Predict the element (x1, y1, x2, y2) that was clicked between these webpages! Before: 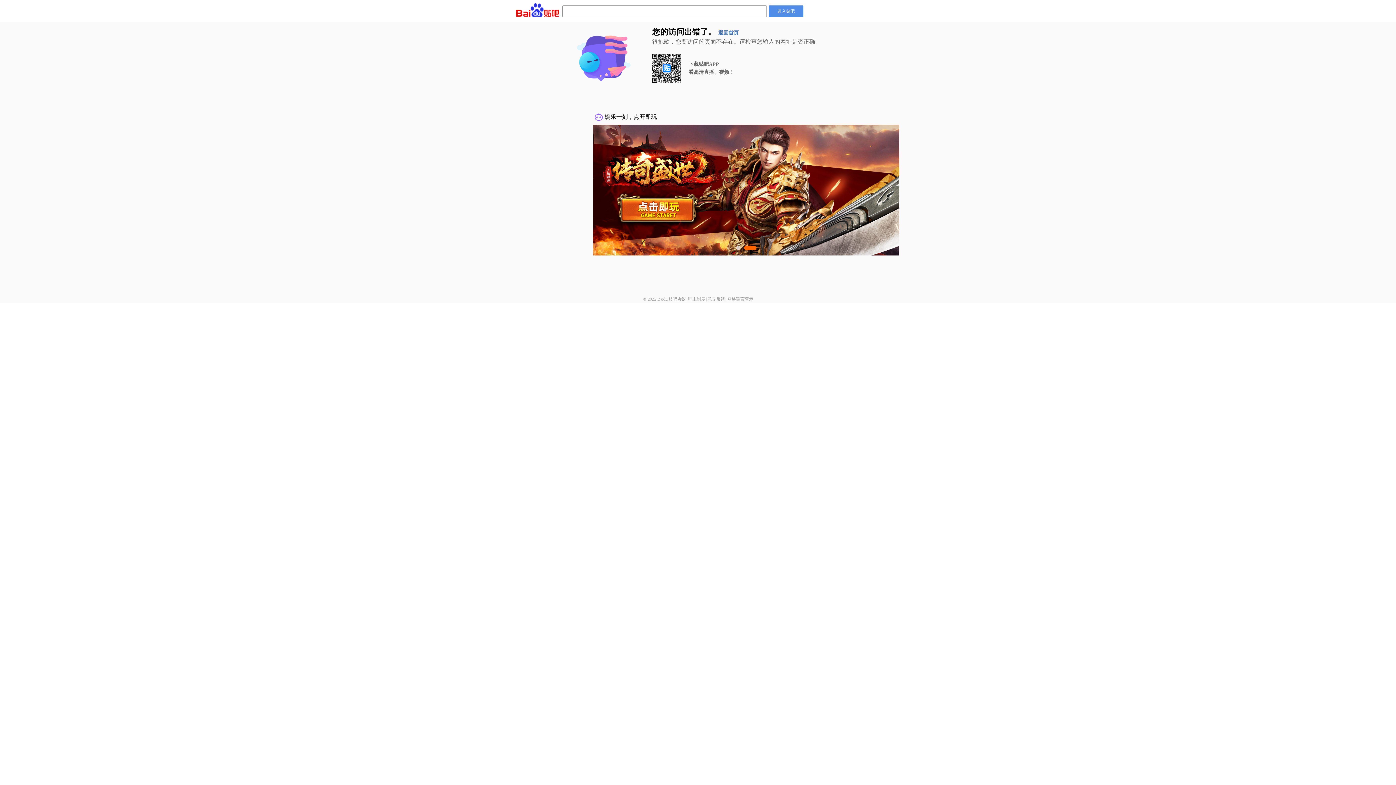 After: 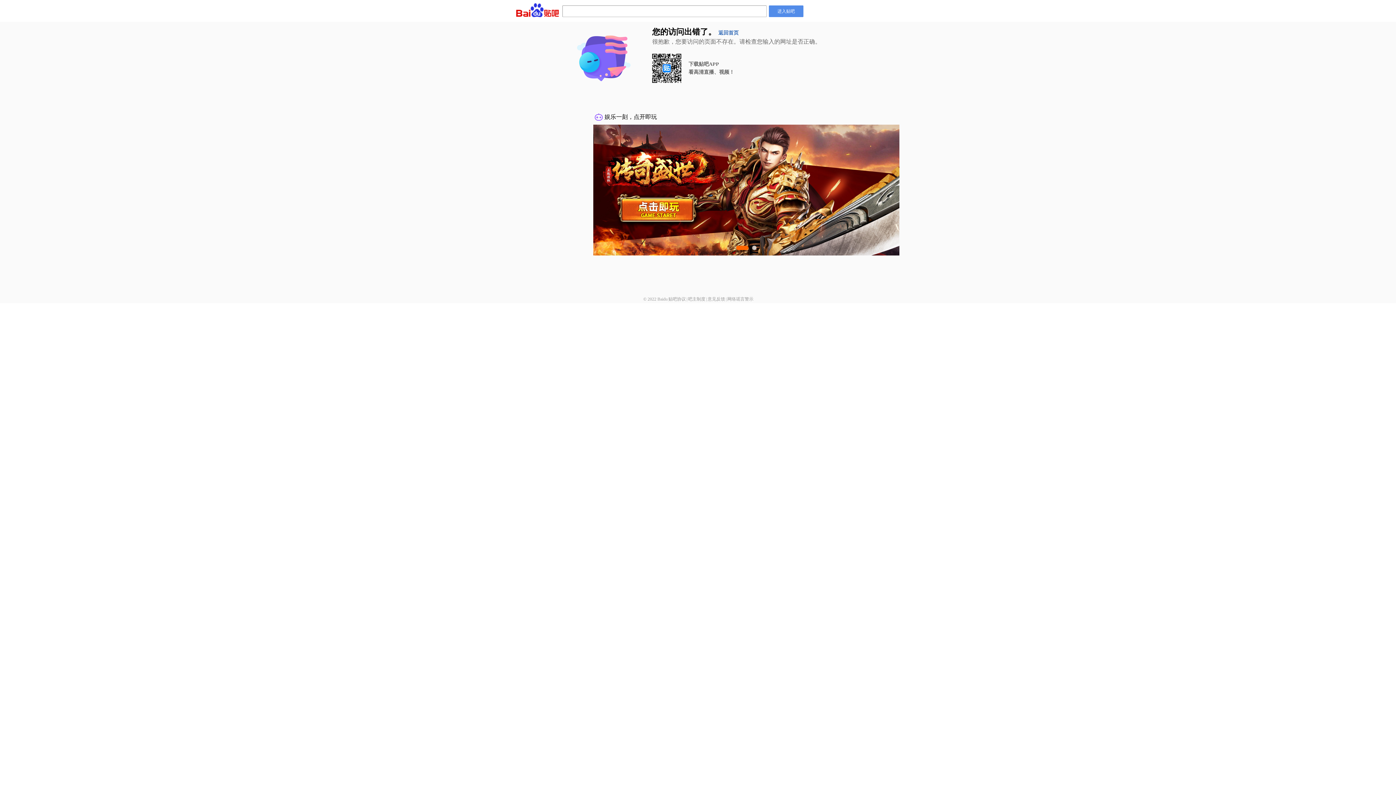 Action: label: 贴吧协议 bbox: (668, 296, 686, 301)